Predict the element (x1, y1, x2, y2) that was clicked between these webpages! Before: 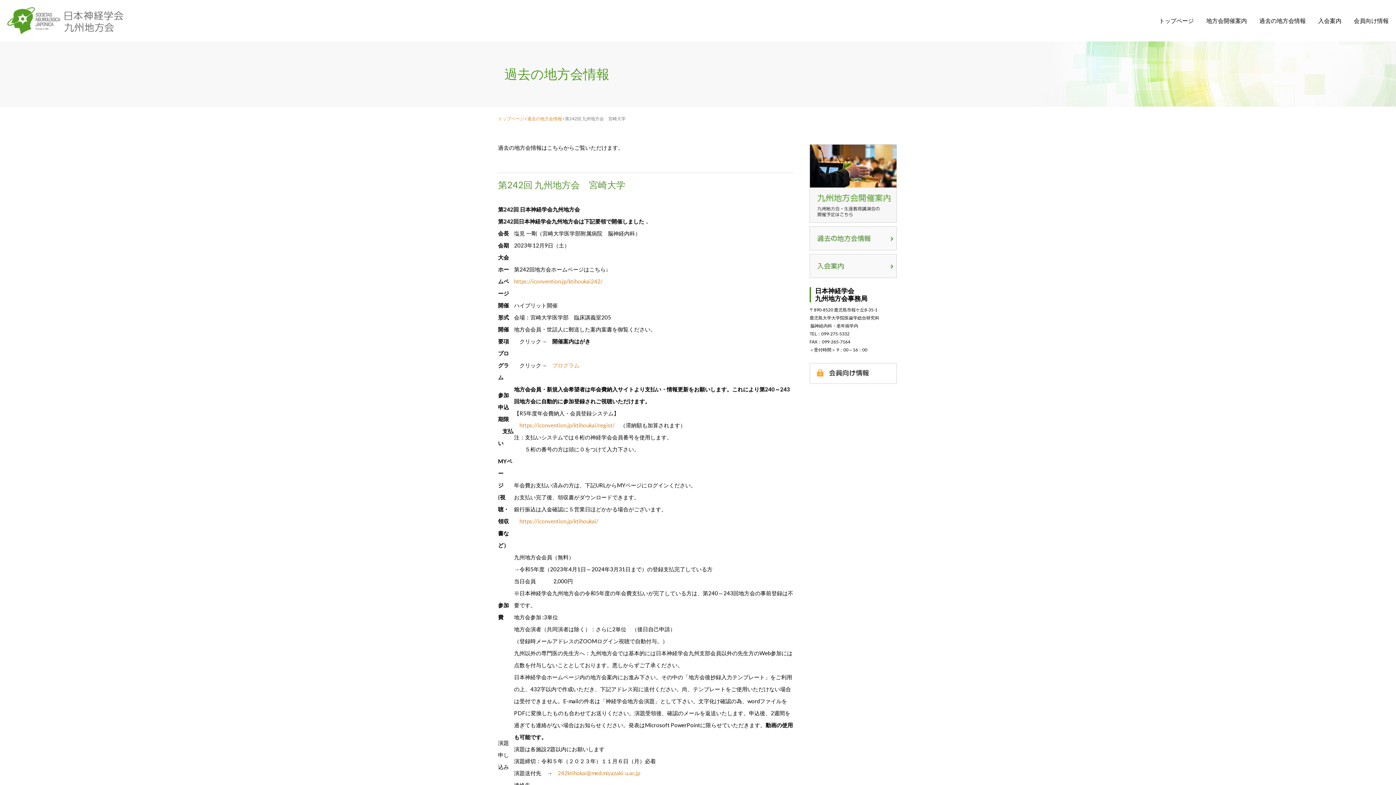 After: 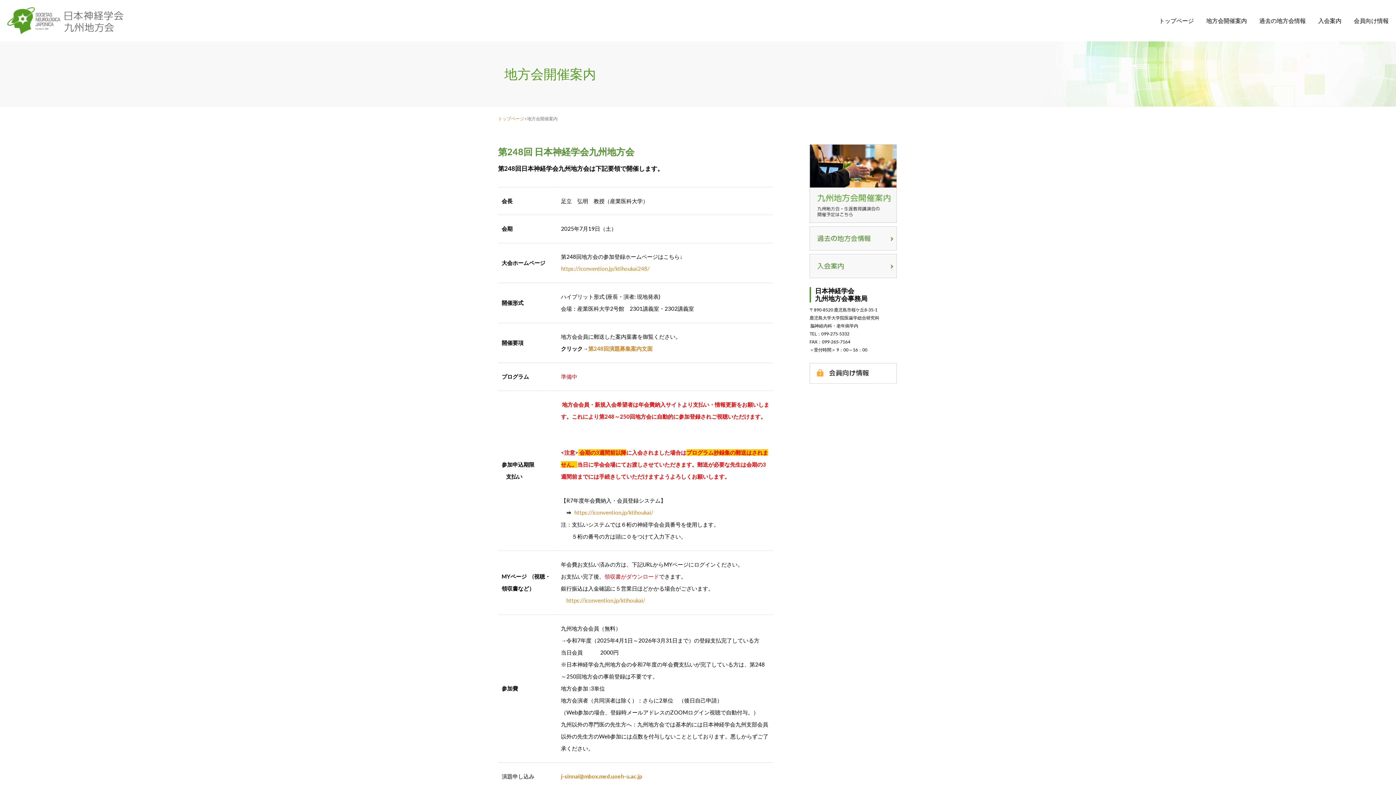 Action: bbox: (809, 217, 897, 224)